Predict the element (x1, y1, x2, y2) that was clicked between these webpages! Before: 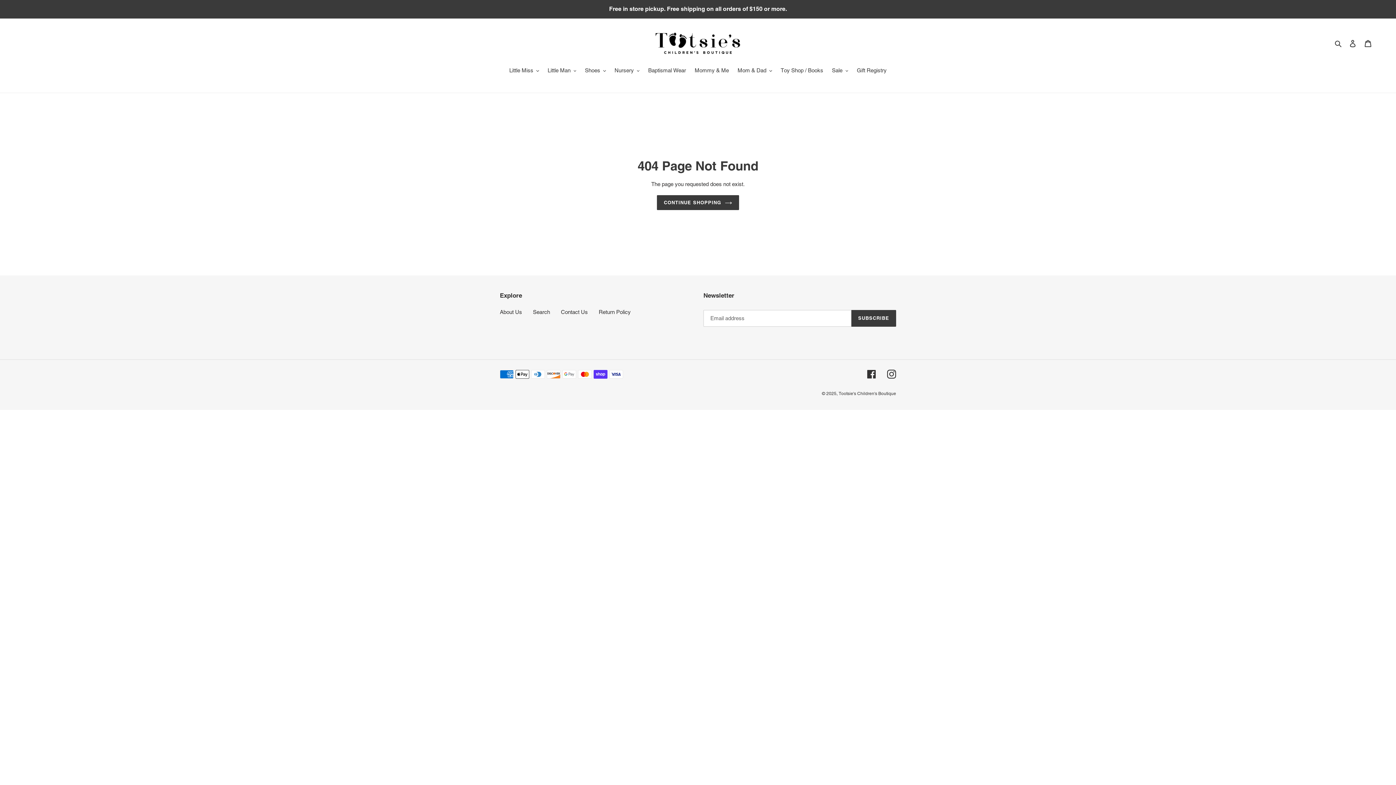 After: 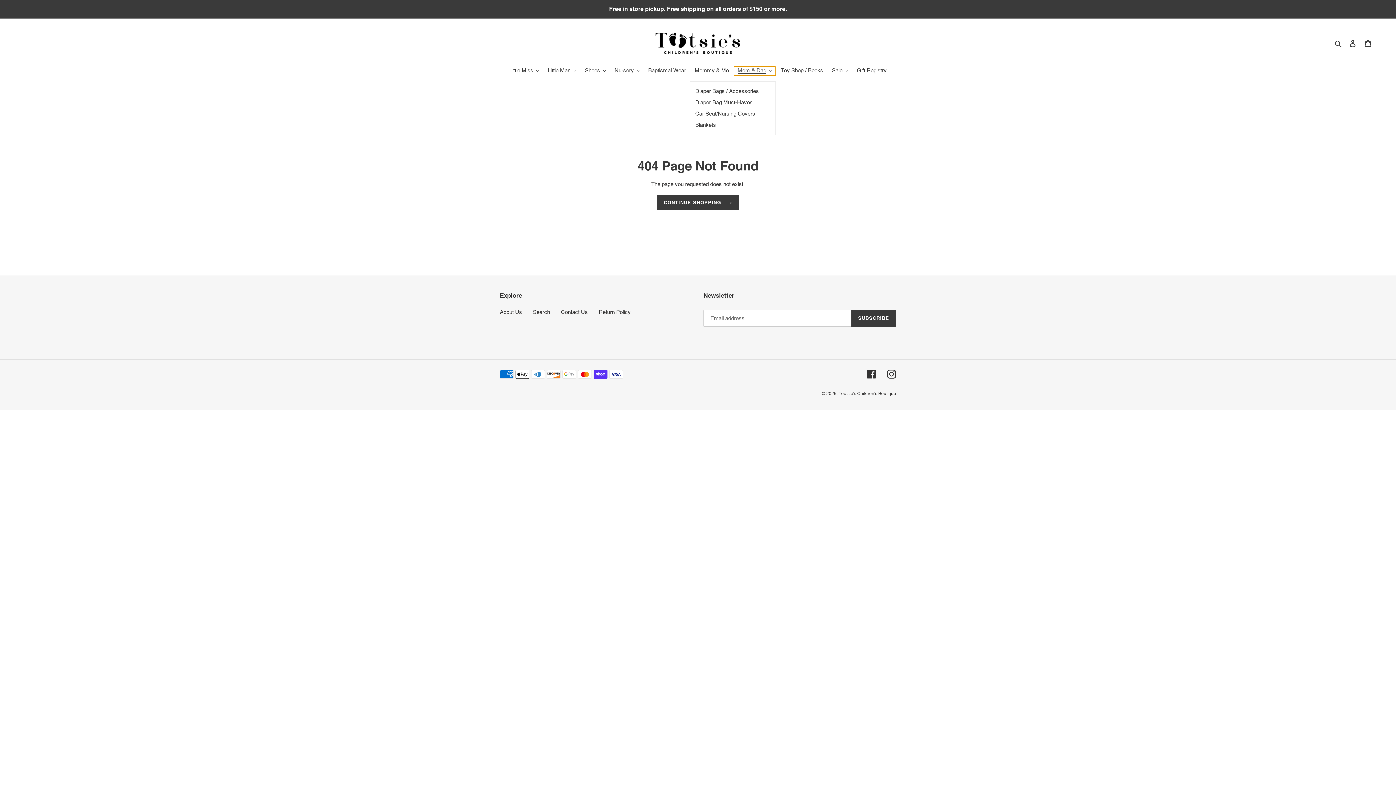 Action: label: Mom & Dad bbox: (734, 66, 775, 75)